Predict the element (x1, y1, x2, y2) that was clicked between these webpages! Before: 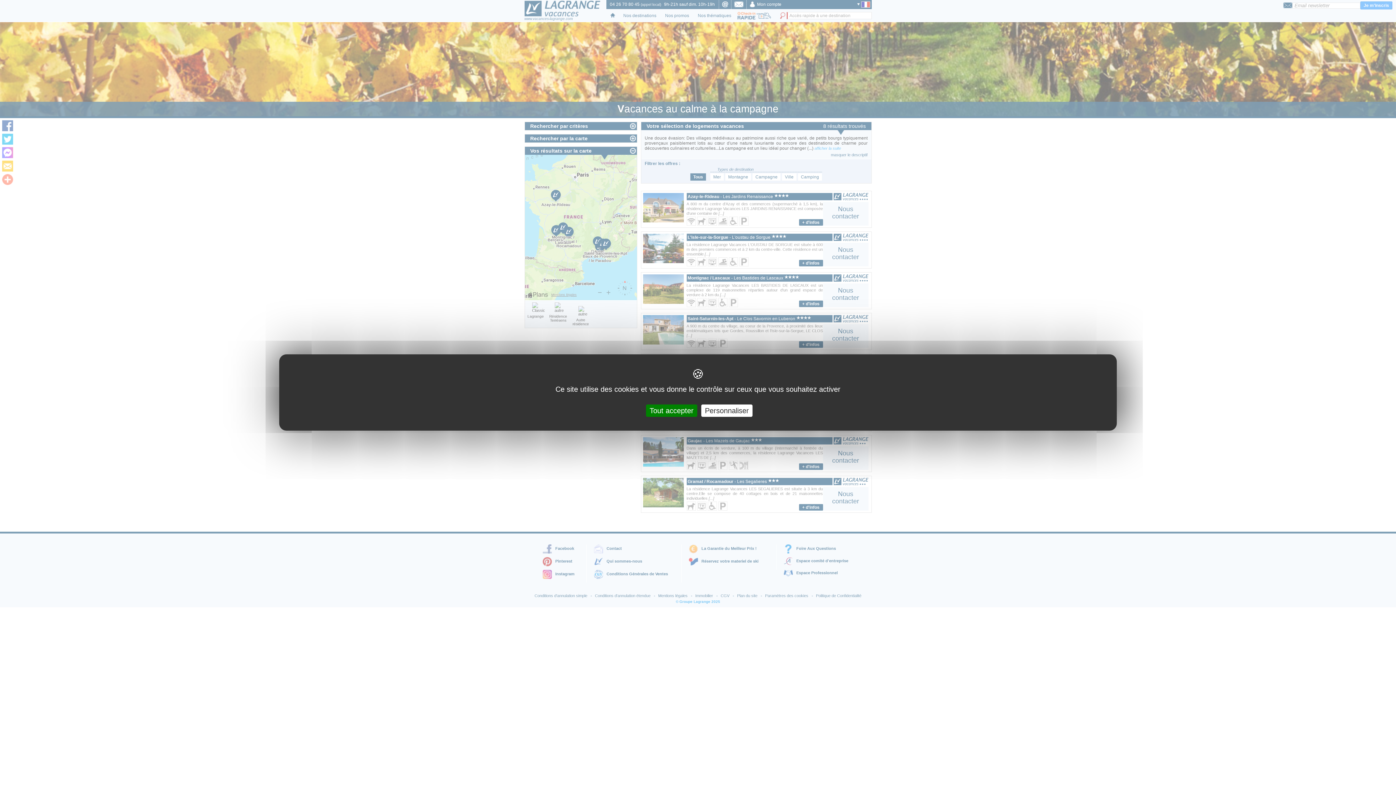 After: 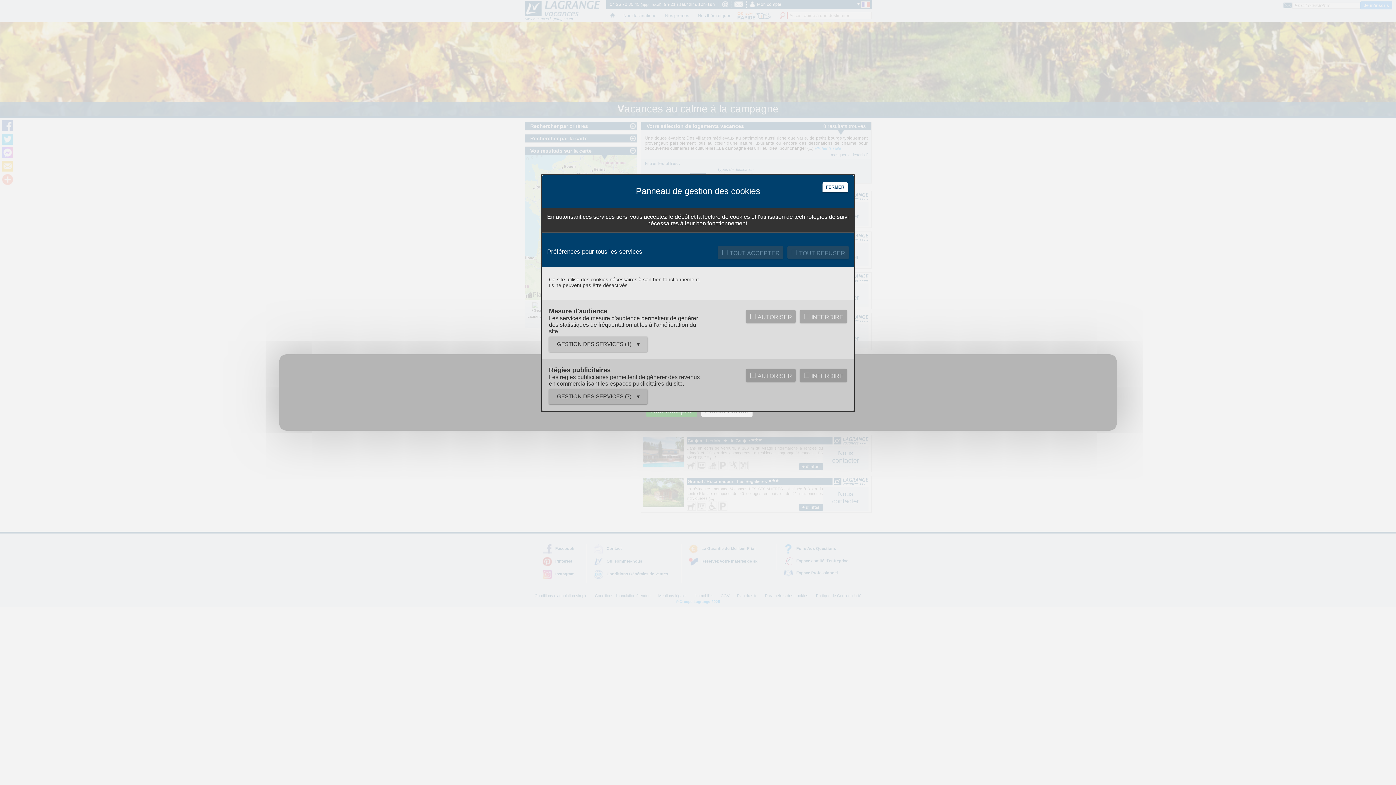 Action: label: Personnaliser (fenêtre modale) bbox: (701, 404, 752, 417)